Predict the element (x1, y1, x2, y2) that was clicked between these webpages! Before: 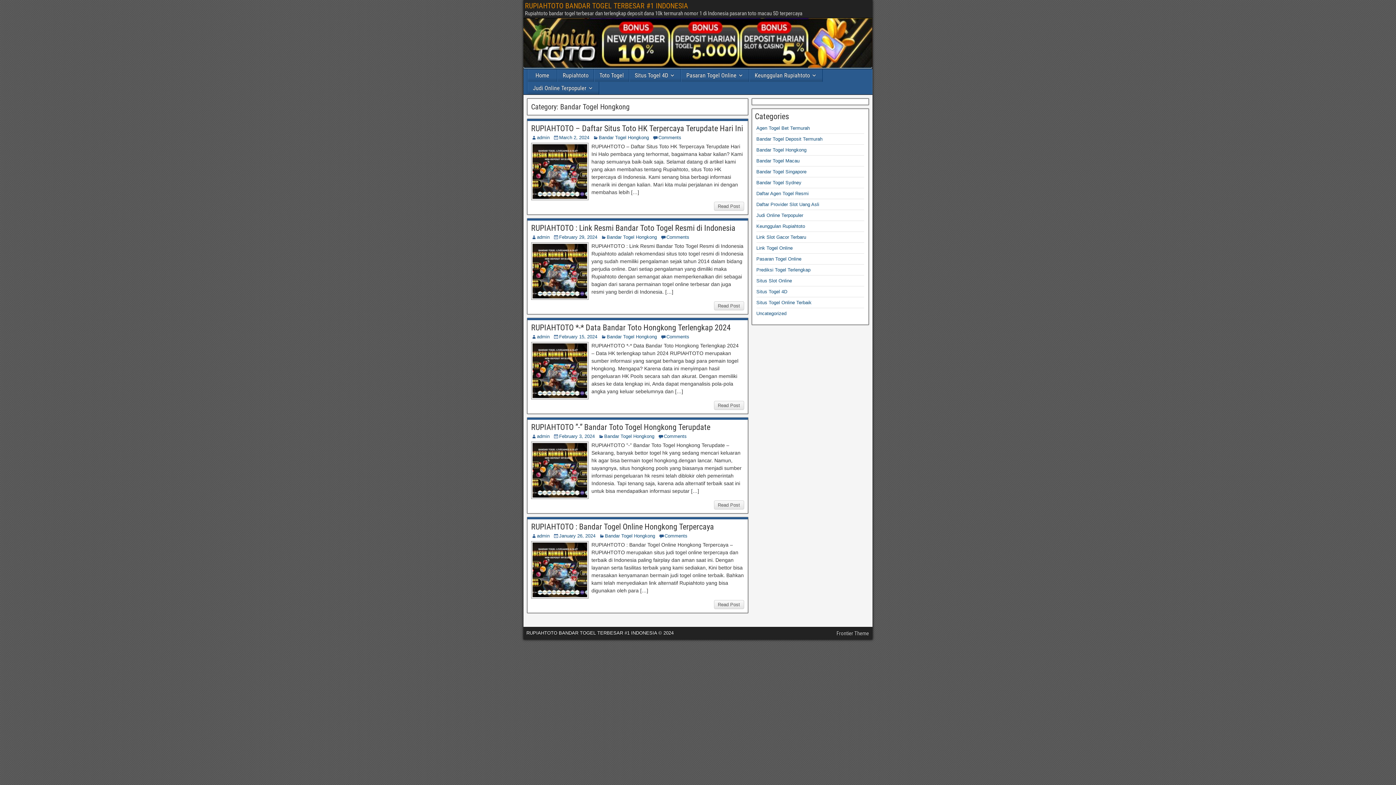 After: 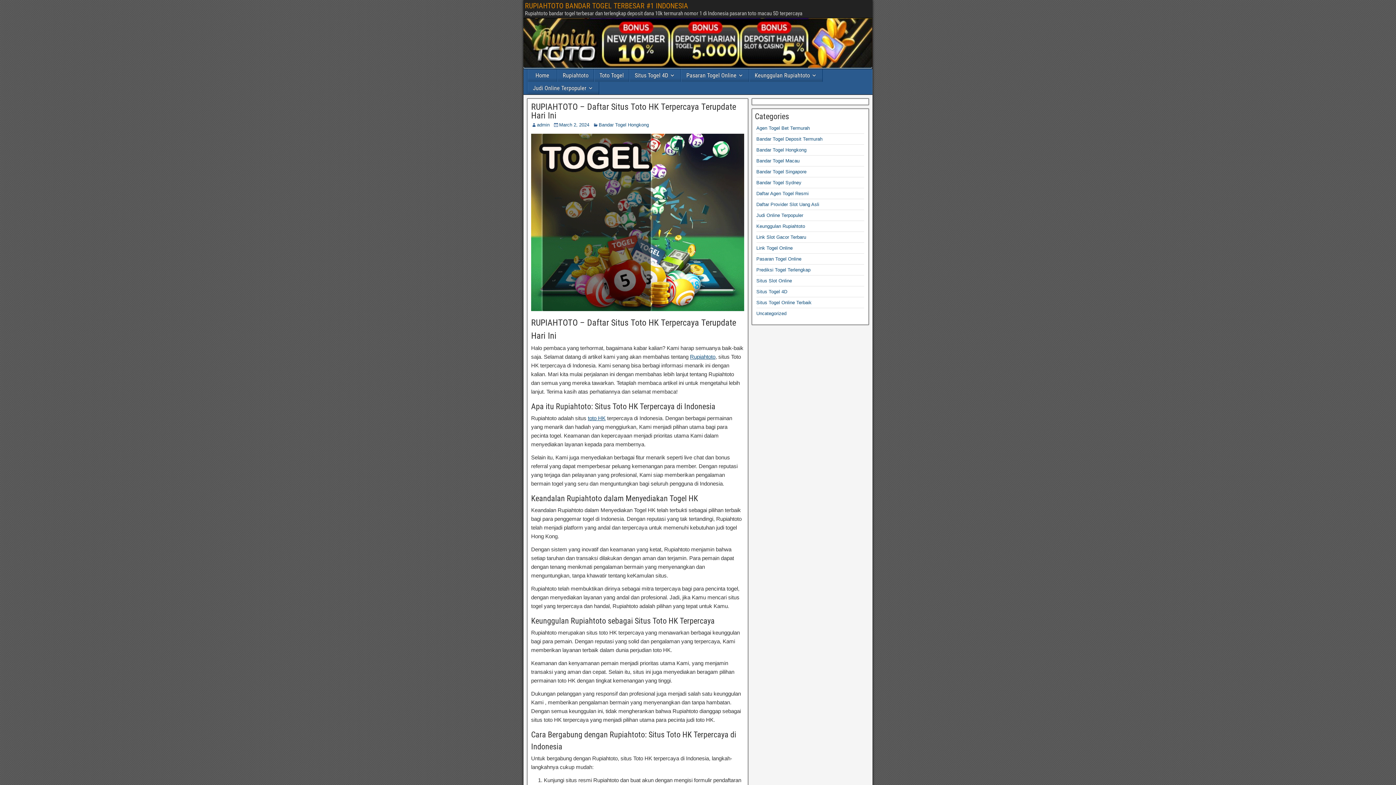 Action: bbox: (531, 142, 588, 200)